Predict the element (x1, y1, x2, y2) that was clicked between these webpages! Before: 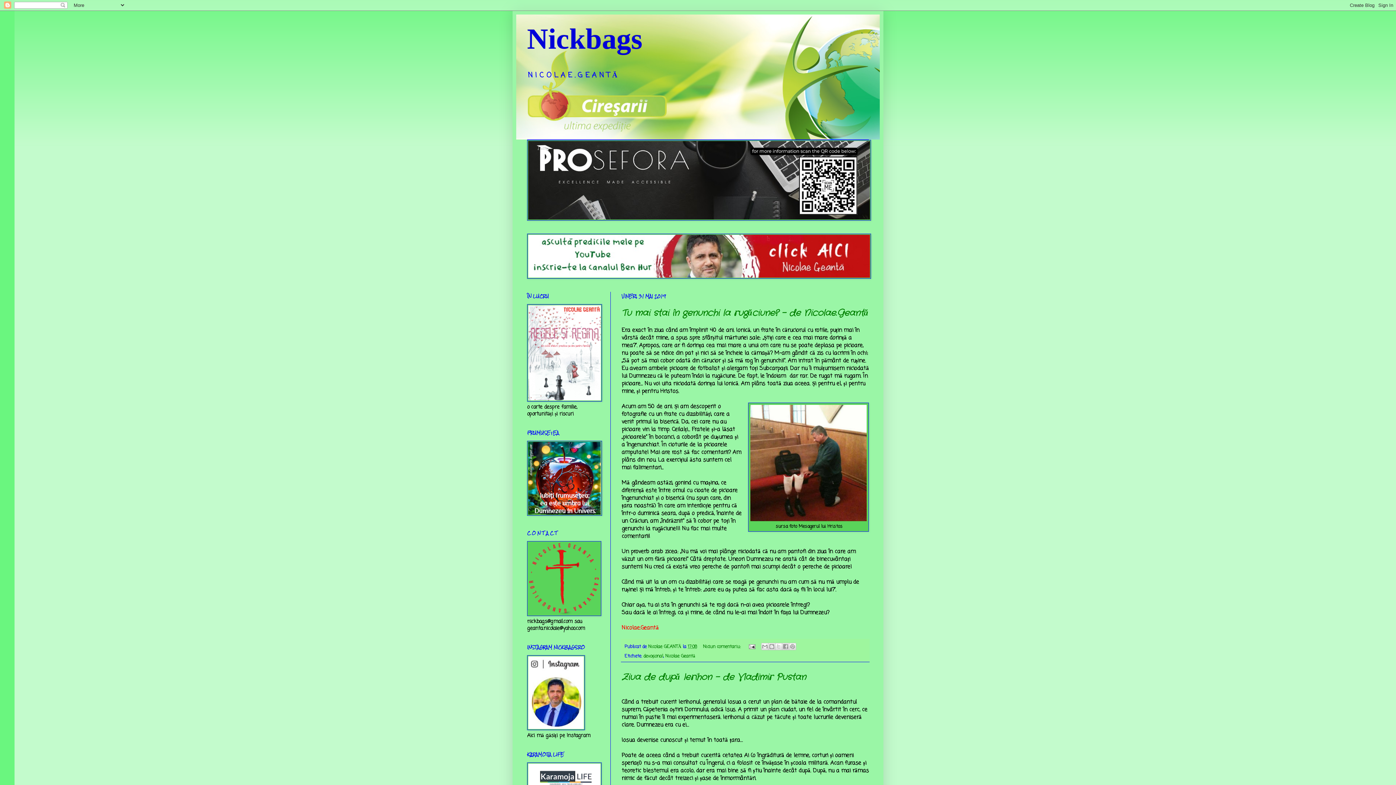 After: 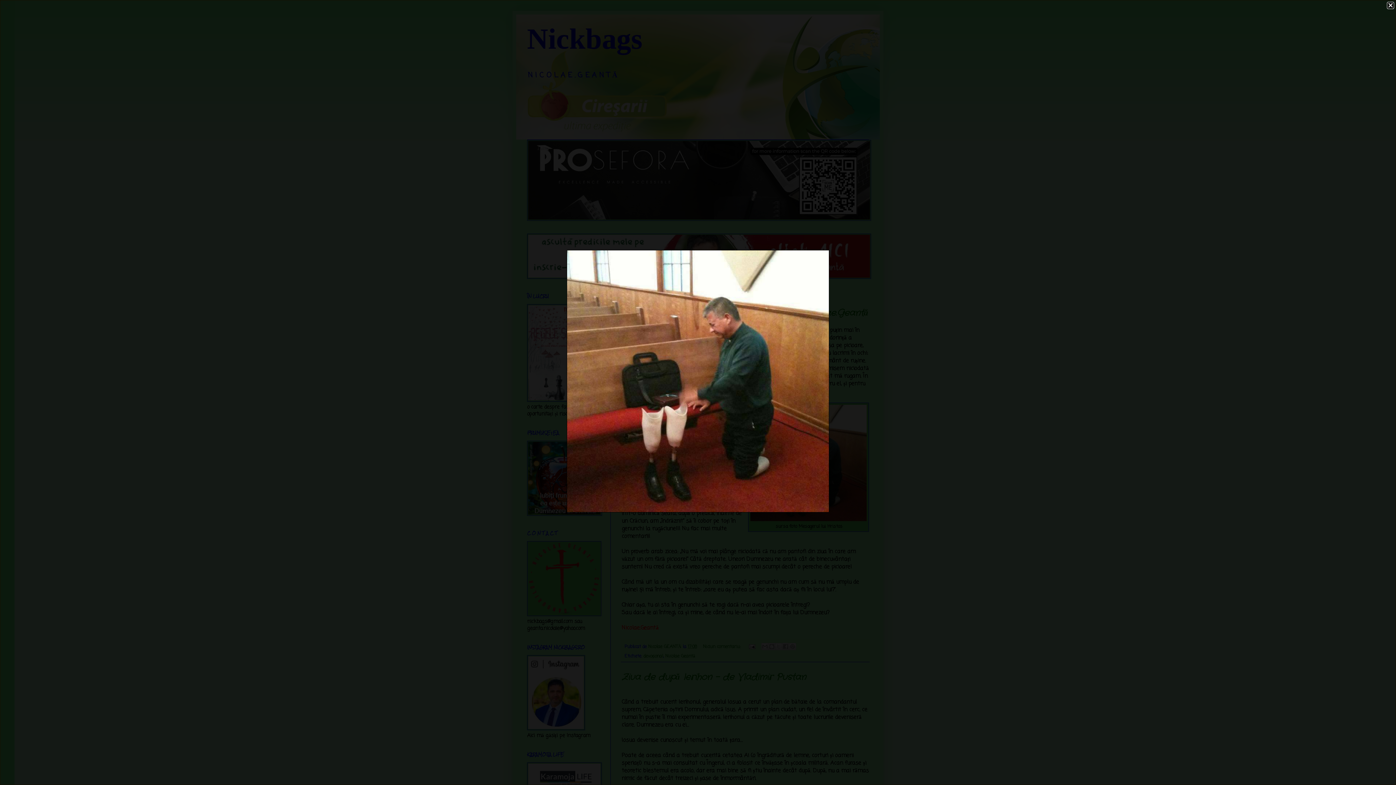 Action: bbox: (750, 515, 866, 523)